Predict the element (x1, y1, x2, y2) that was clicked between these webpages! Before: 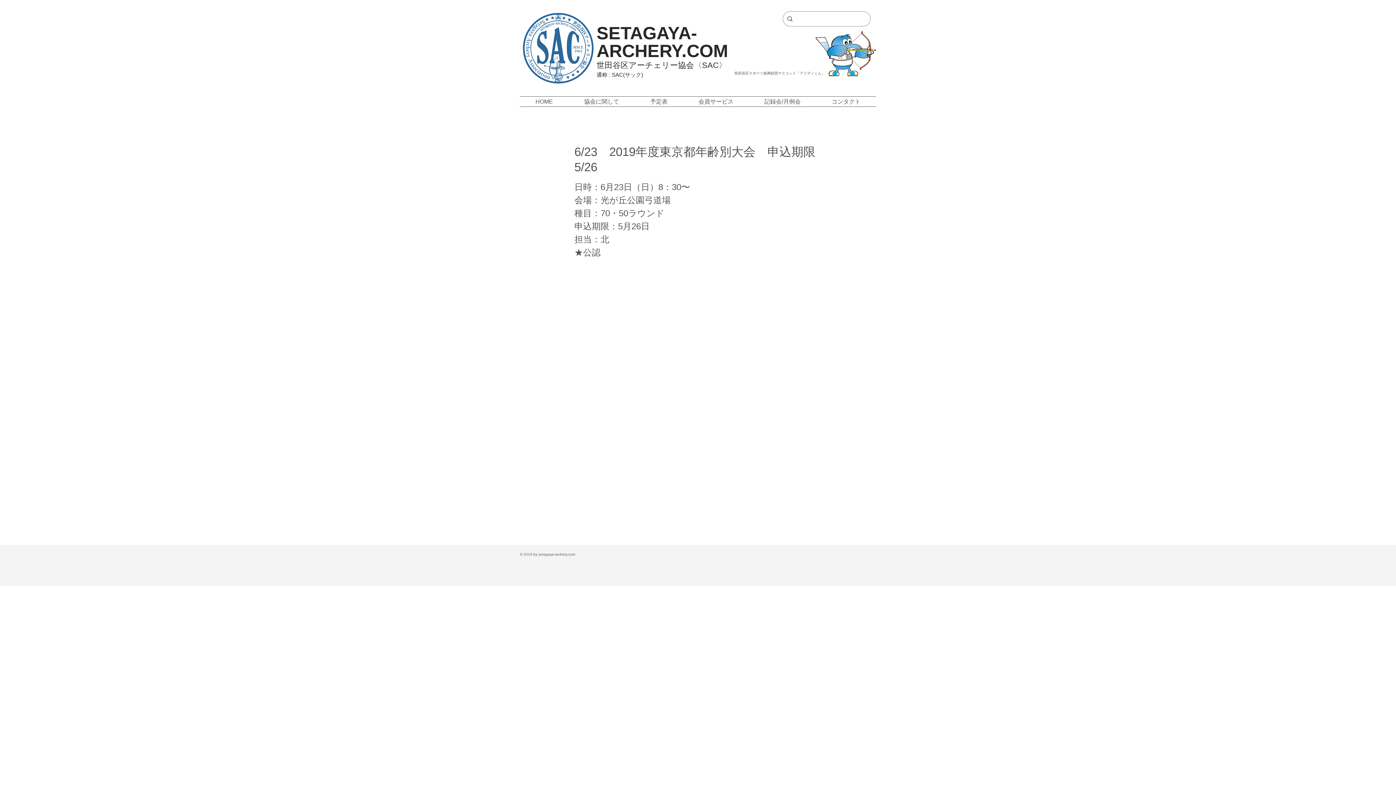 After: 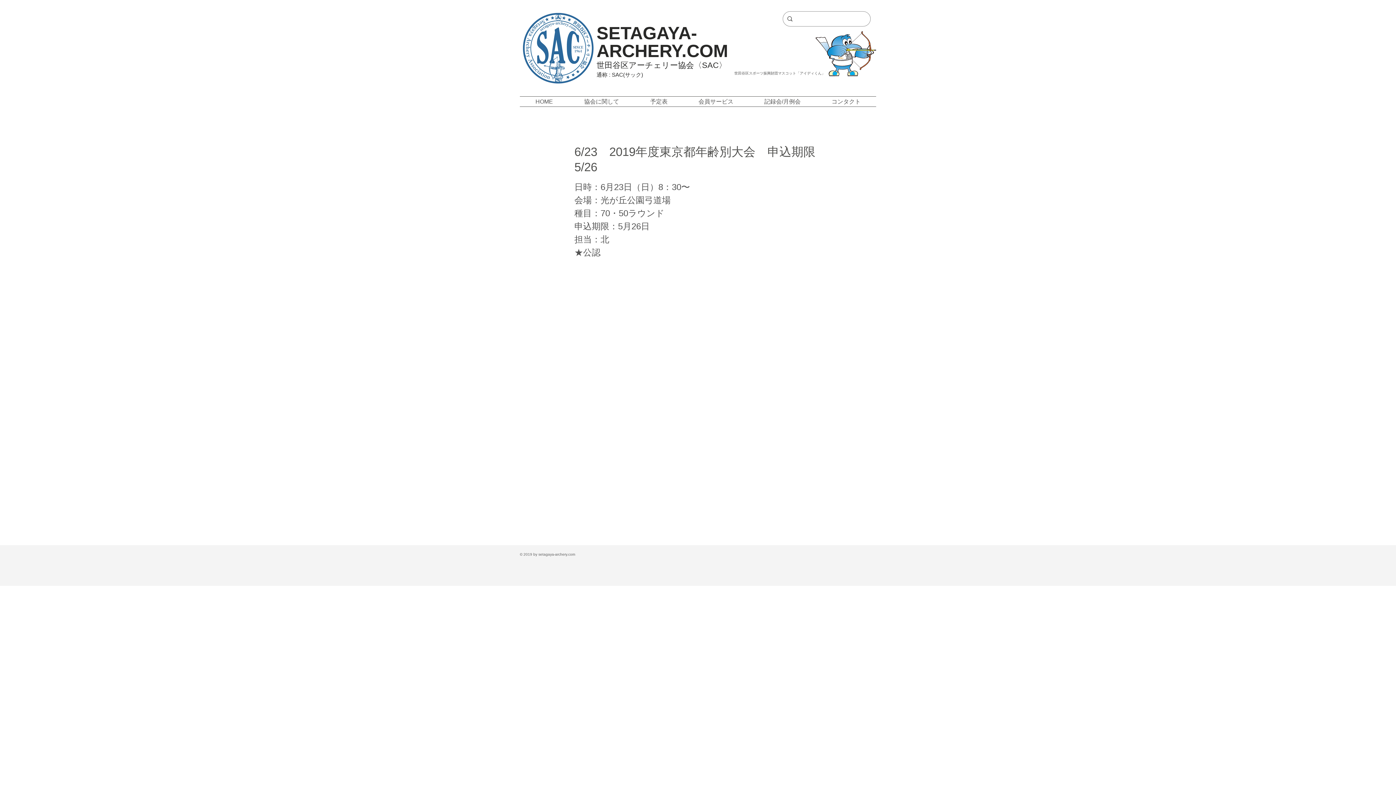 Action: bbox: (749, 96, 816, 106) label: 記録会/月例会